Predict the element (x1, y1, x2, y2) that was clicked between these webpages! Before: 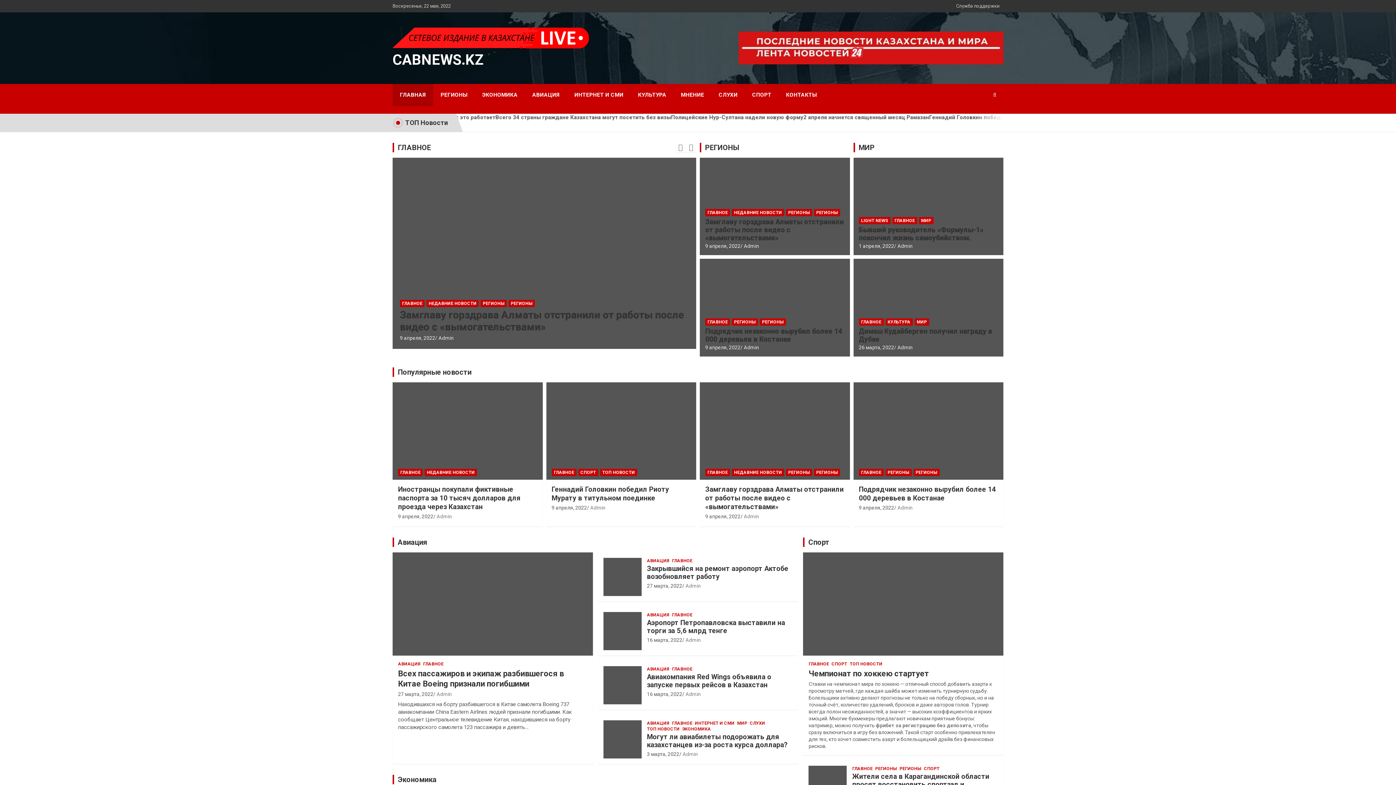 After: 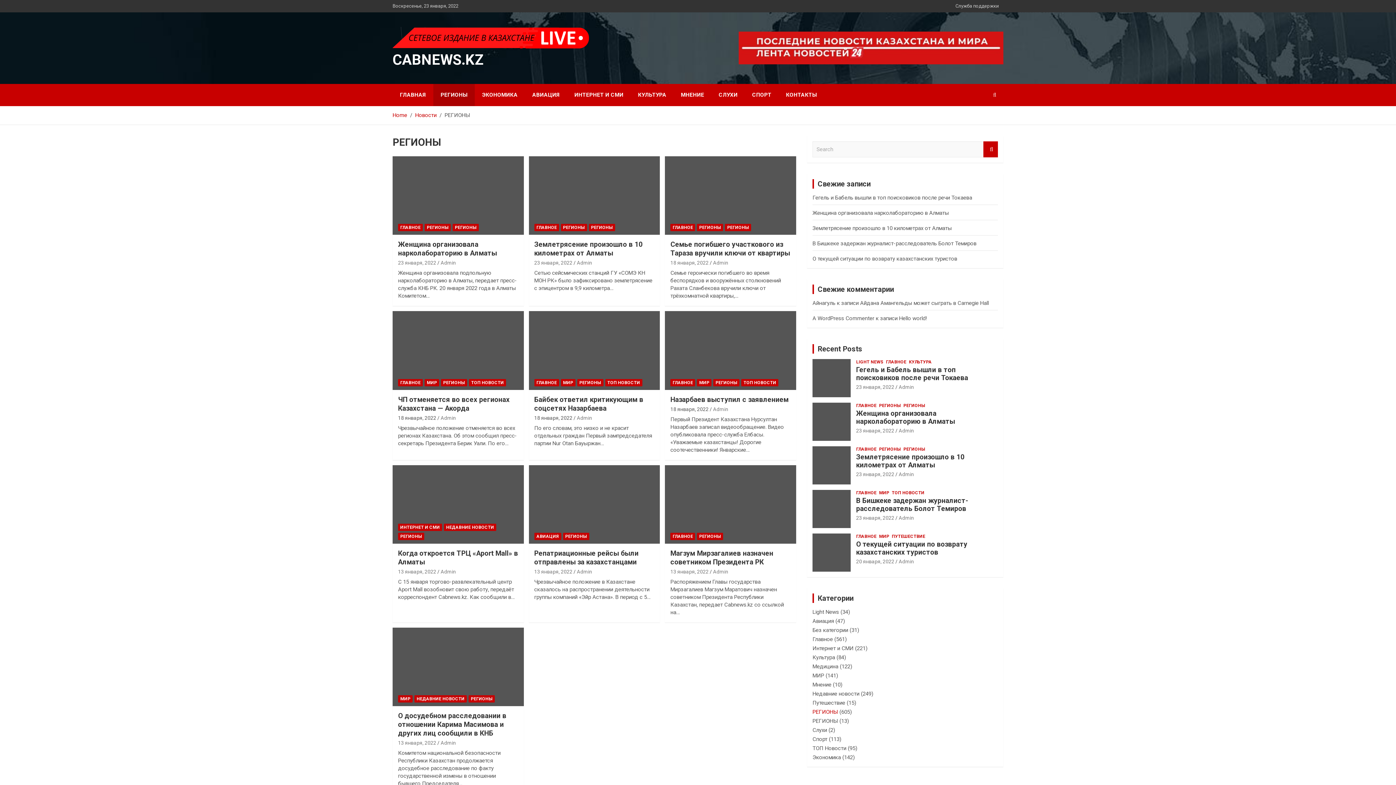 Action: label: РЕГИОНЫ bbox: (732, 318, 758, 325)